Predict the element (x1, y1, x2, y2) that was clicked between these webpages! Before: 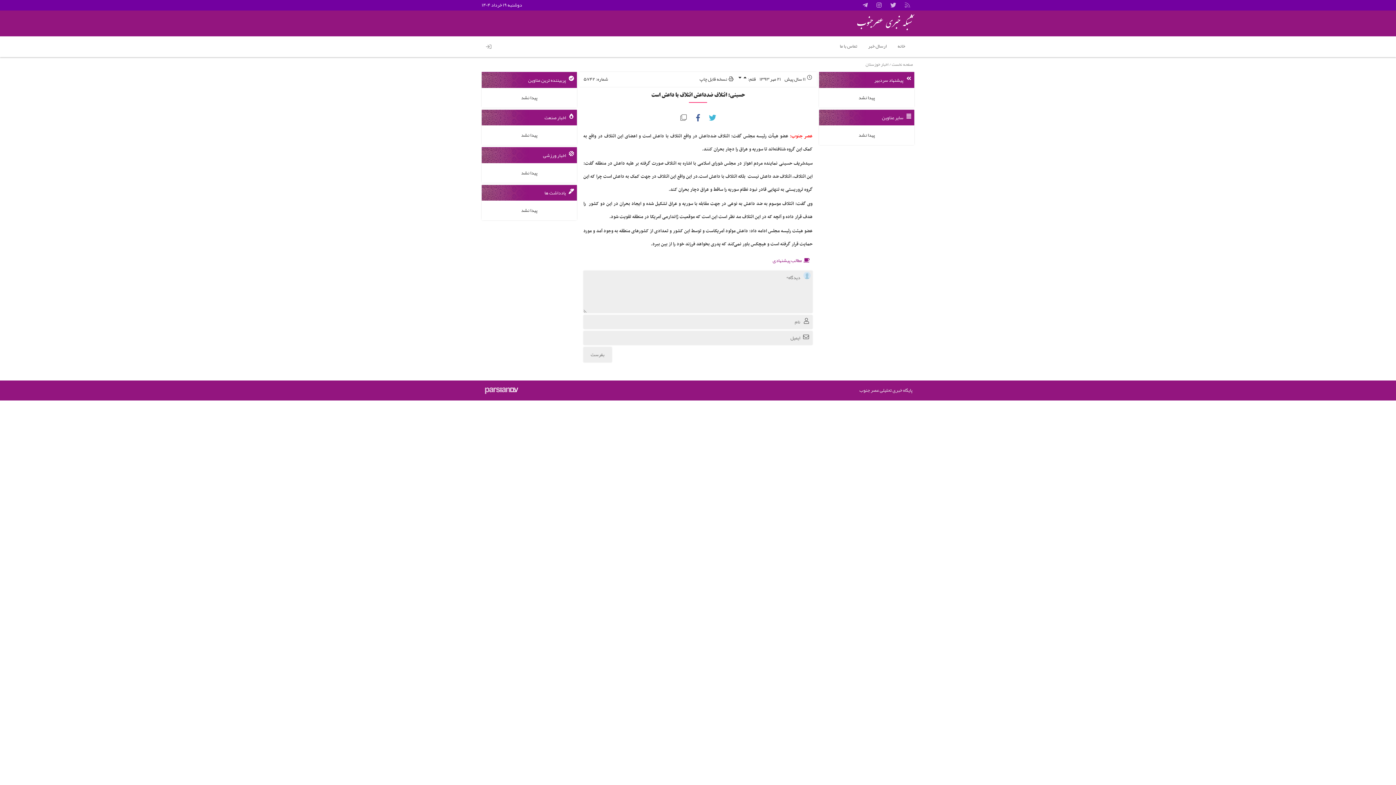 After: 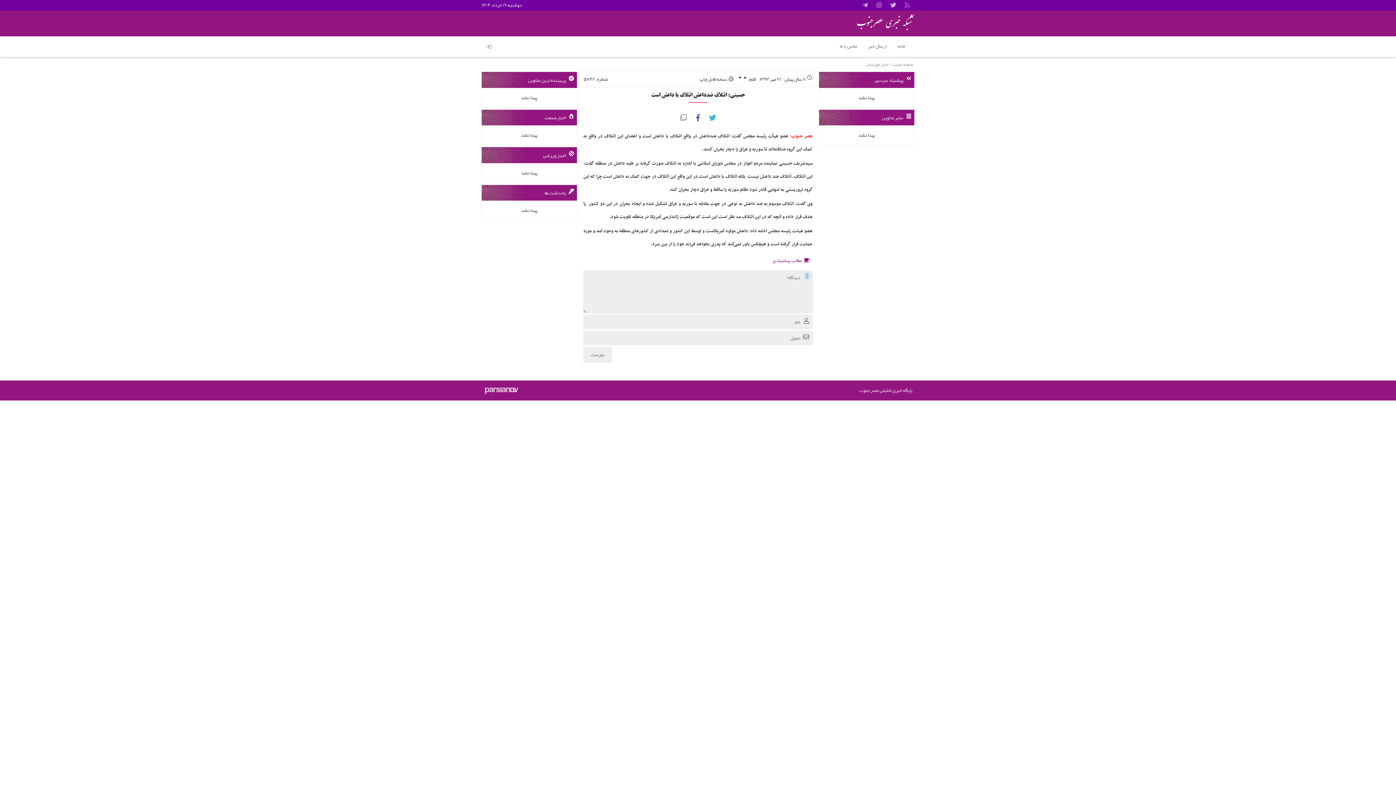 Action: bbox: (483, 386, 698, 394)